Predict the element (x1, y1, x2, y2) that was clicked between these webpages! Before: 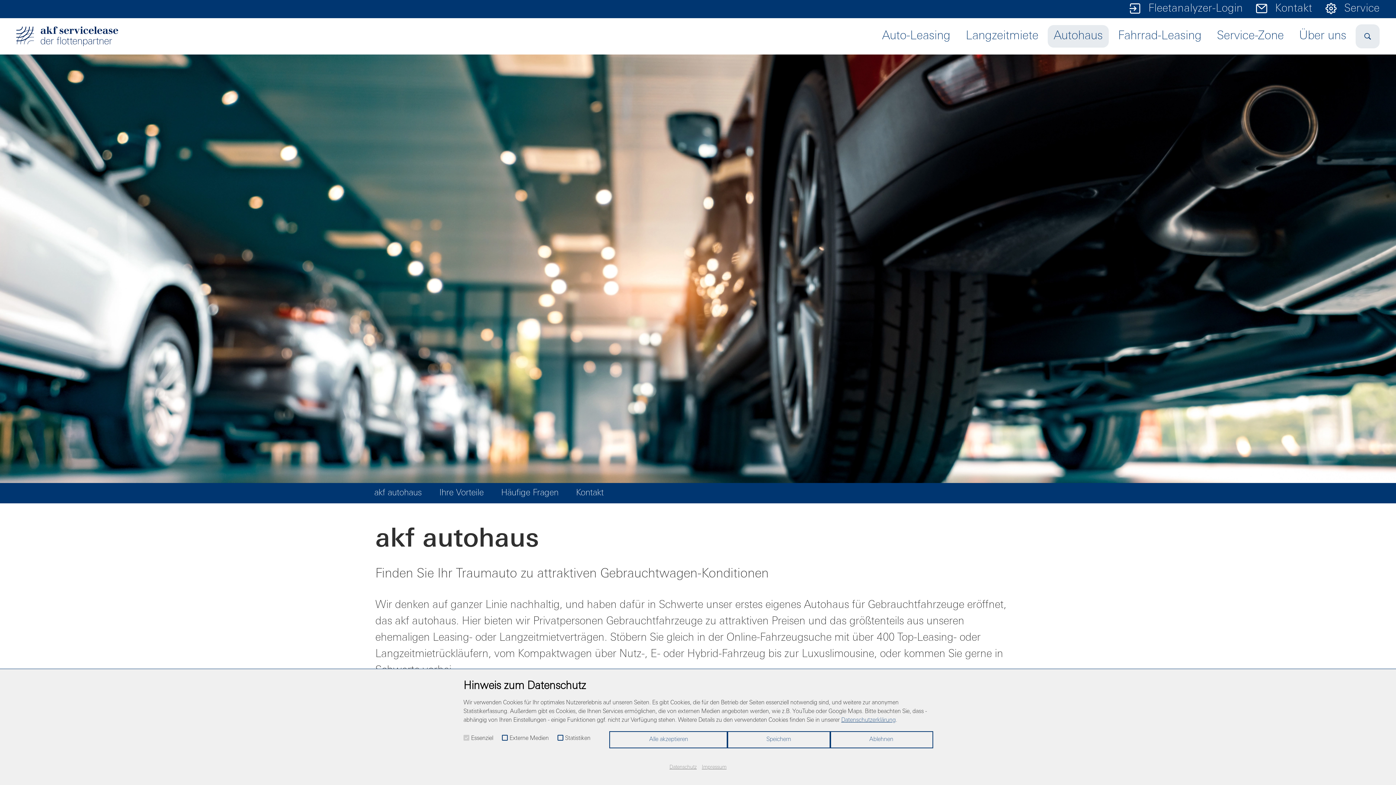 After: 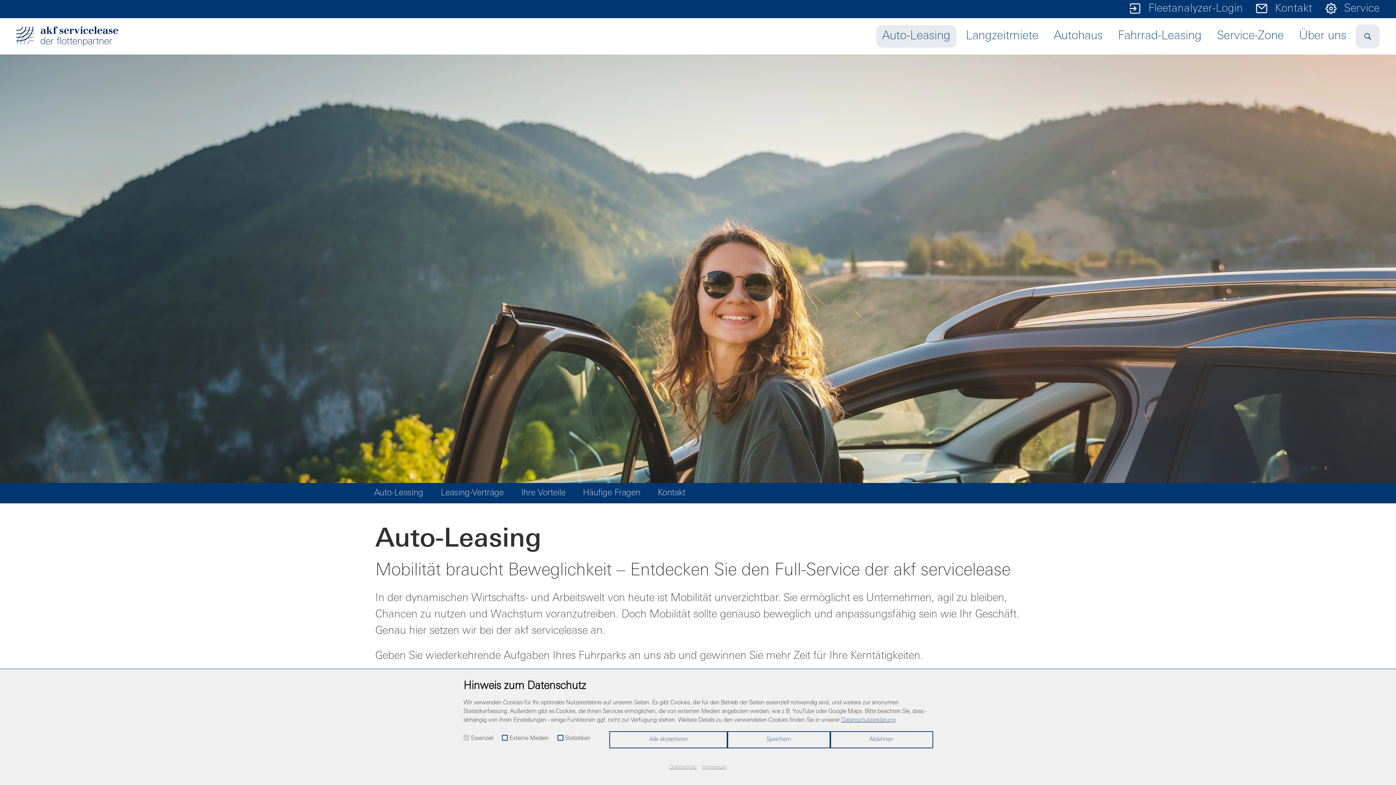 Action: bbox: (876, 25, 956, 47) label: Auto-Leasing